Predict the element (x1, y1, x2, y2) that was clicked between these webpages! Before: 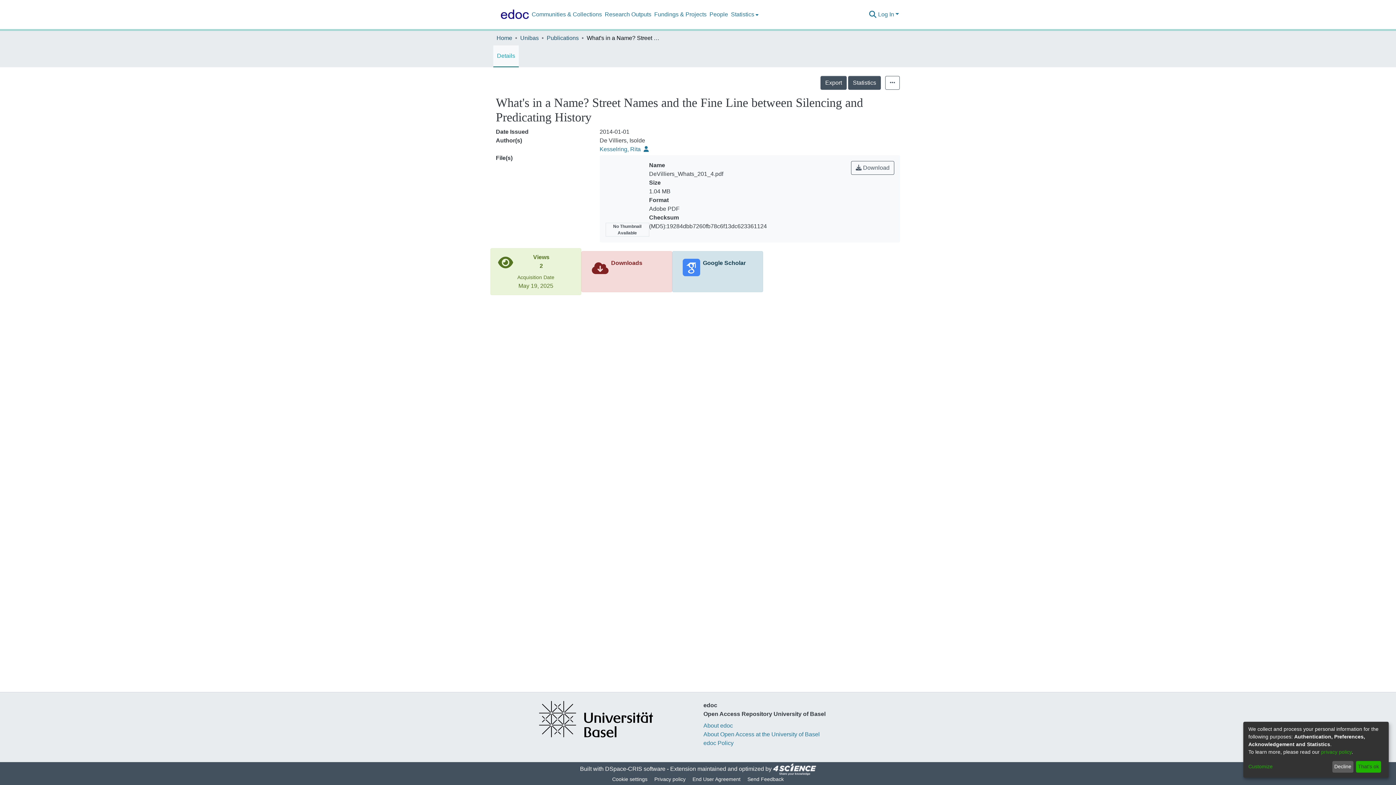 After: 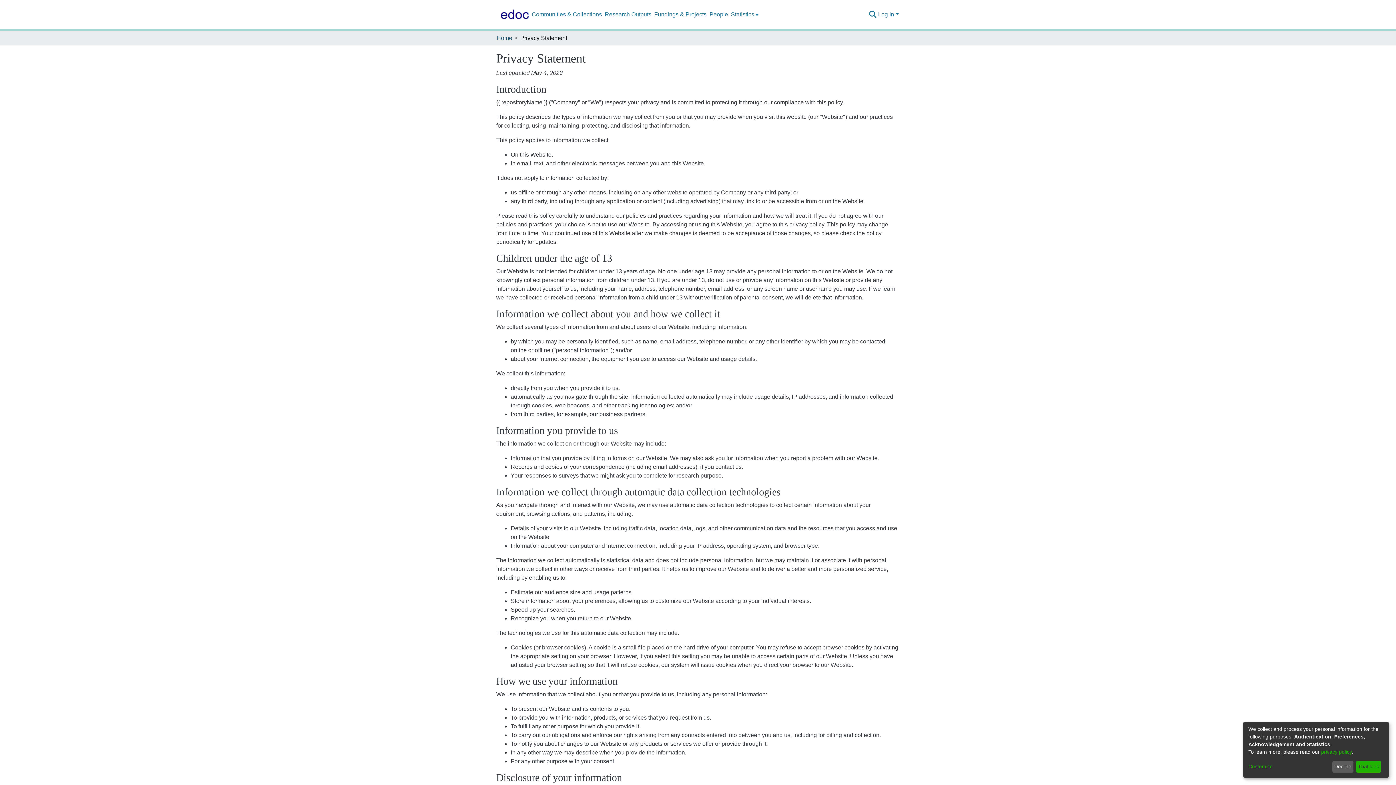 Action: label: privacy policy bbox: (1321, 749, 1352, 755)